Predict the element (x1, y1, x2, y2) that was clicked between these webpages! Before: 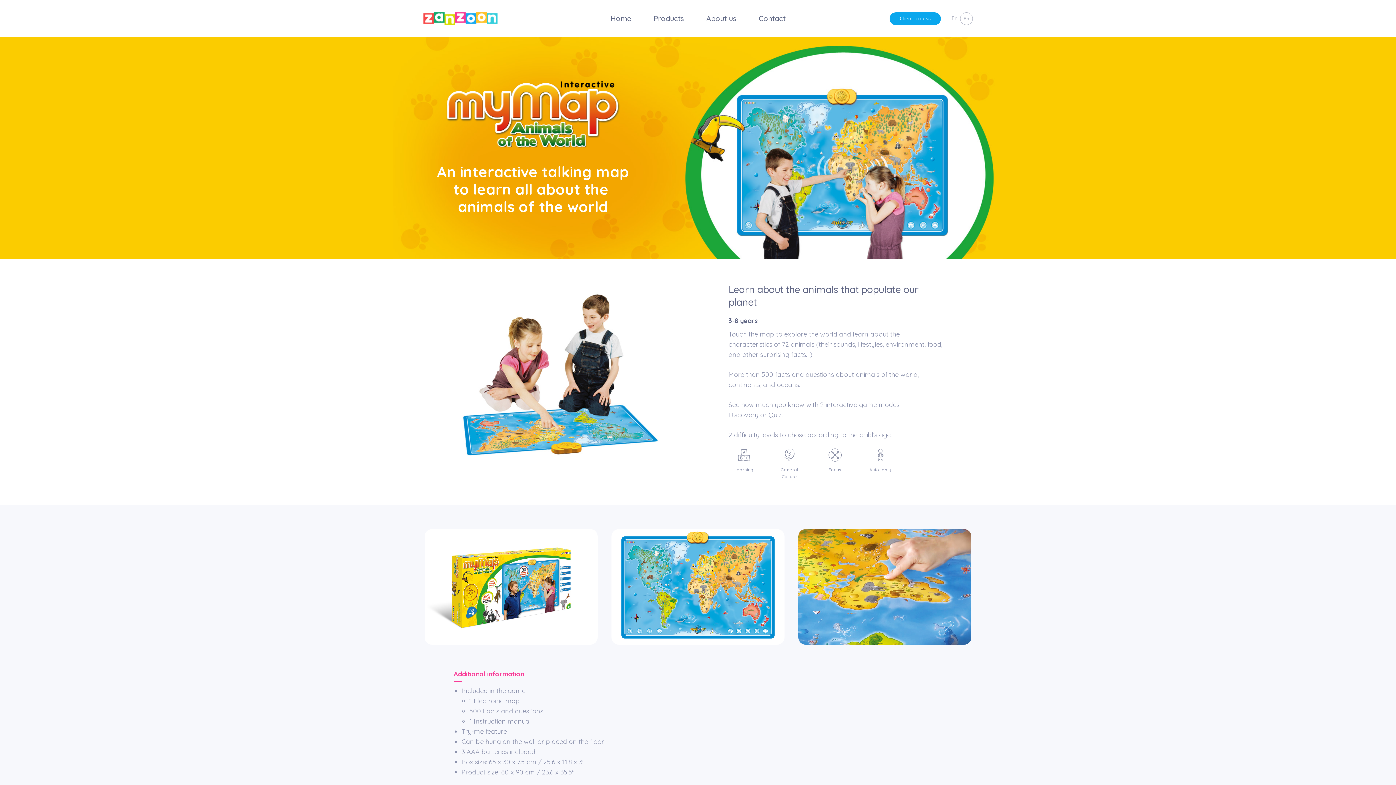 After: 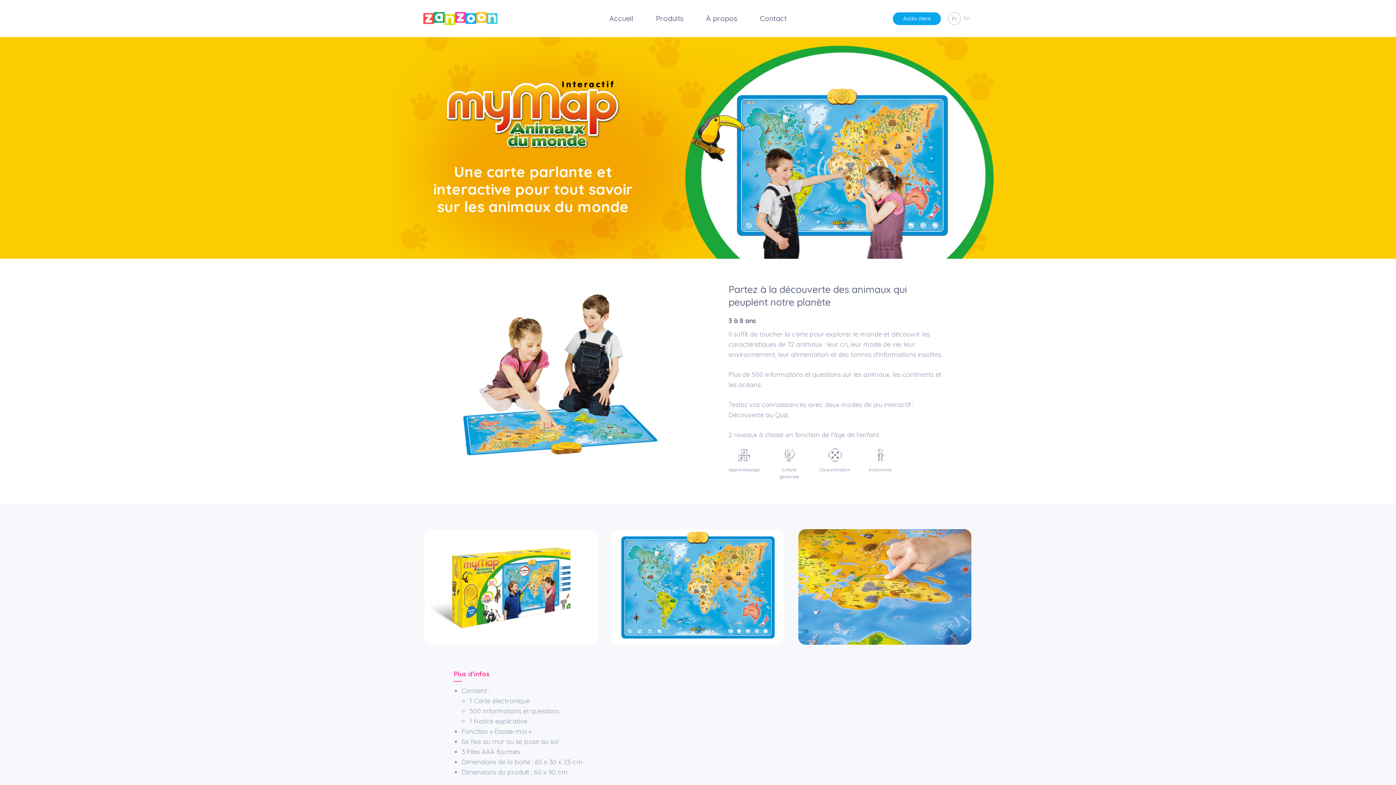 Action: bbox: (948, 12, 960, 24) label: Fr